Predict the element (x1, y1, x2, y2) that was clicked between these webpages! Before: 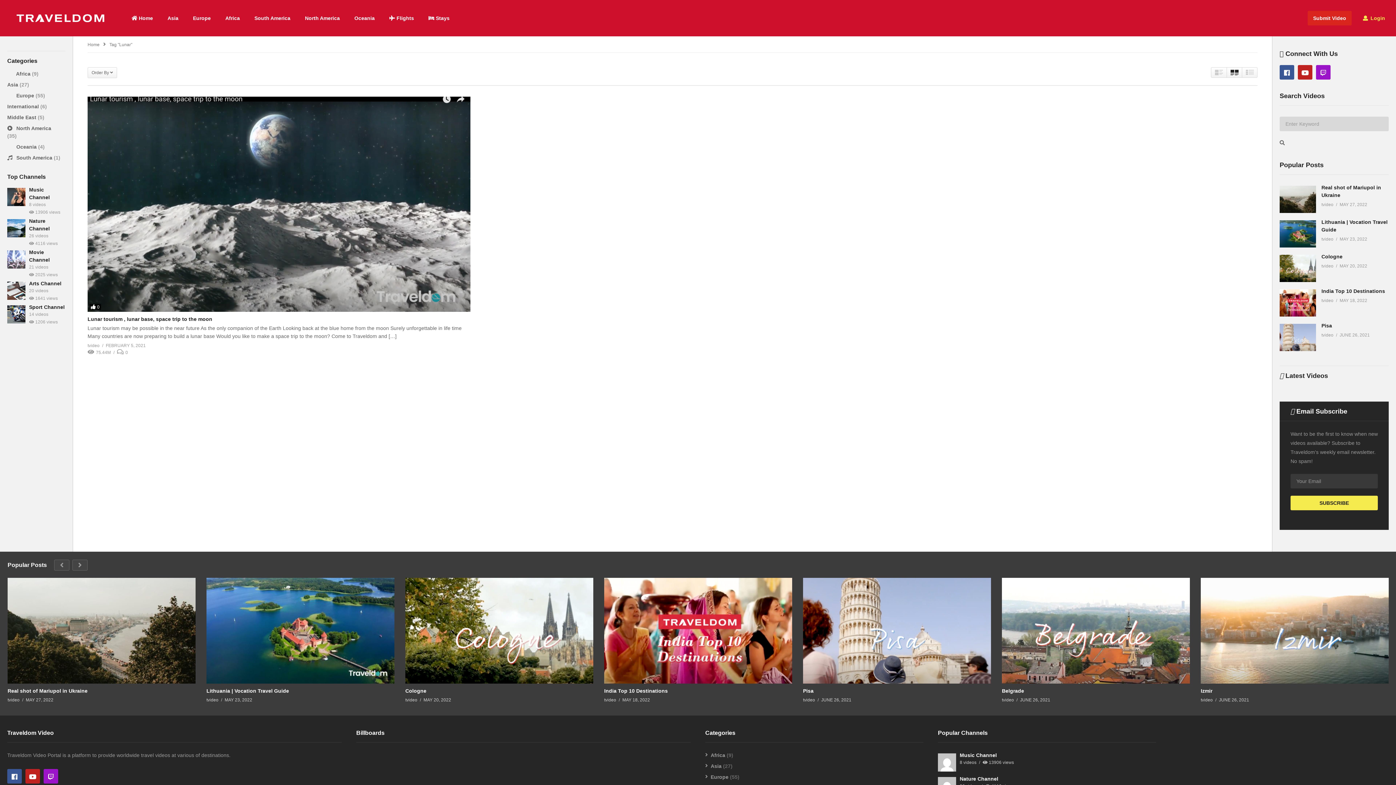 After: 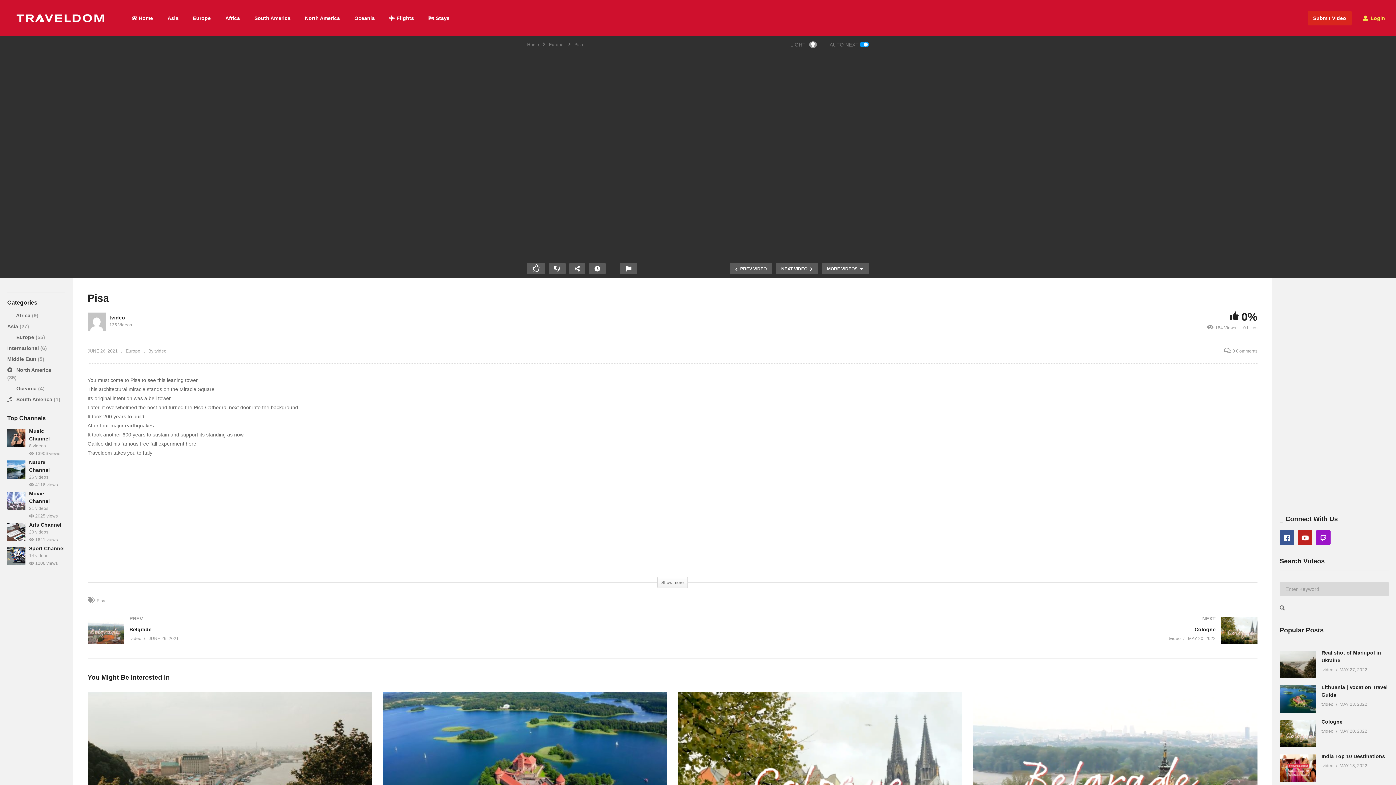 Action: label: Pisa bbox: (1321, 322, 1332, 328)